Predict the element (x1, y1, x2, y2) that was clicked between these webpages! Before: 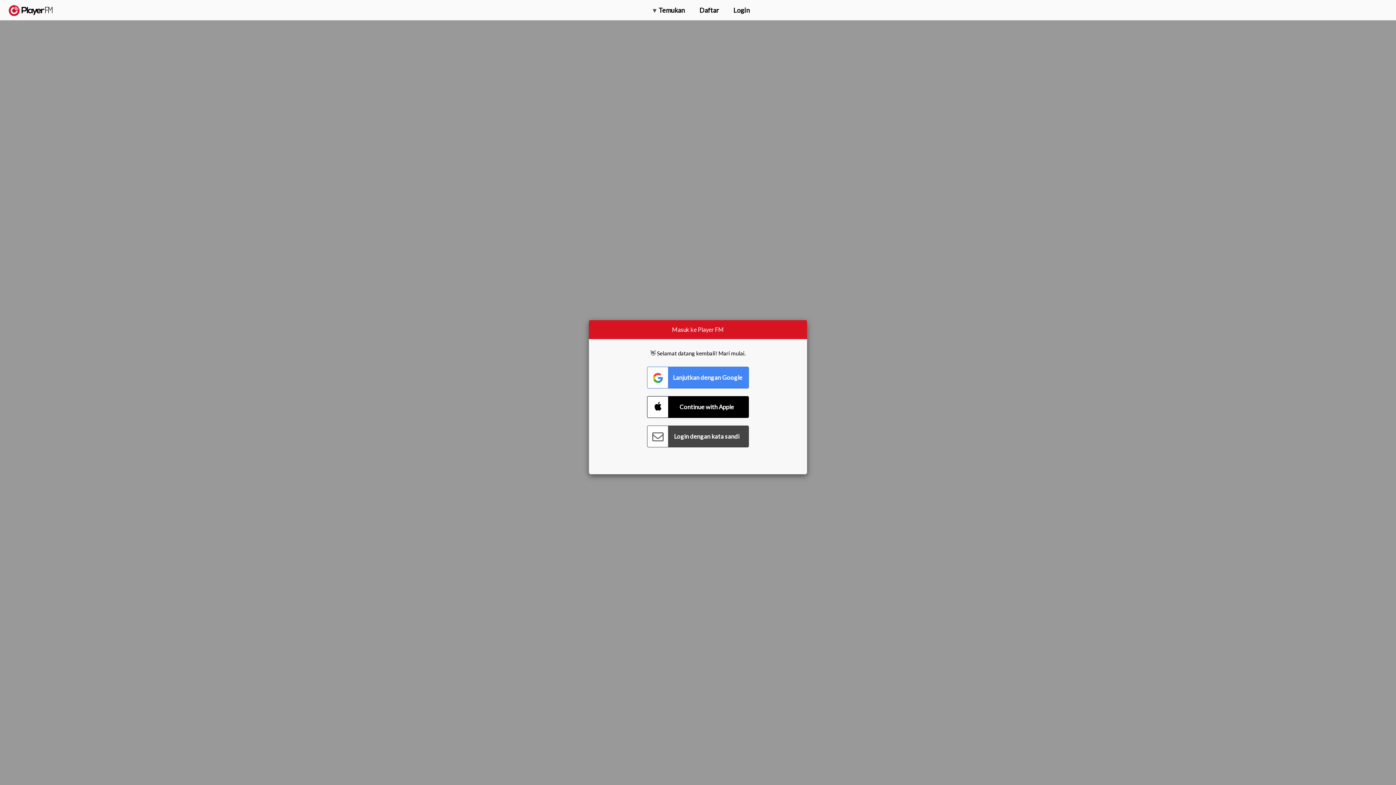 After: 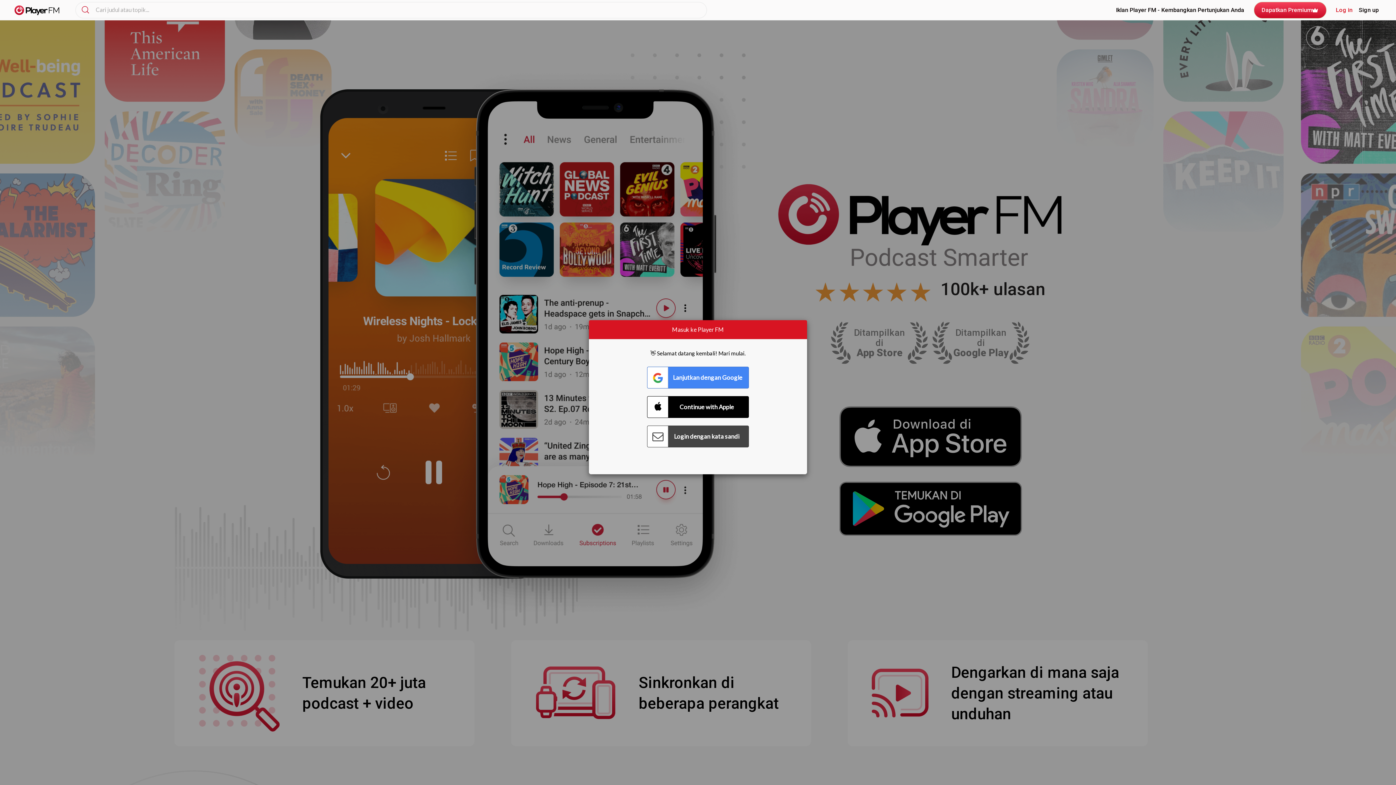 Action: bbox: (8, 5, 52, 15) label:  